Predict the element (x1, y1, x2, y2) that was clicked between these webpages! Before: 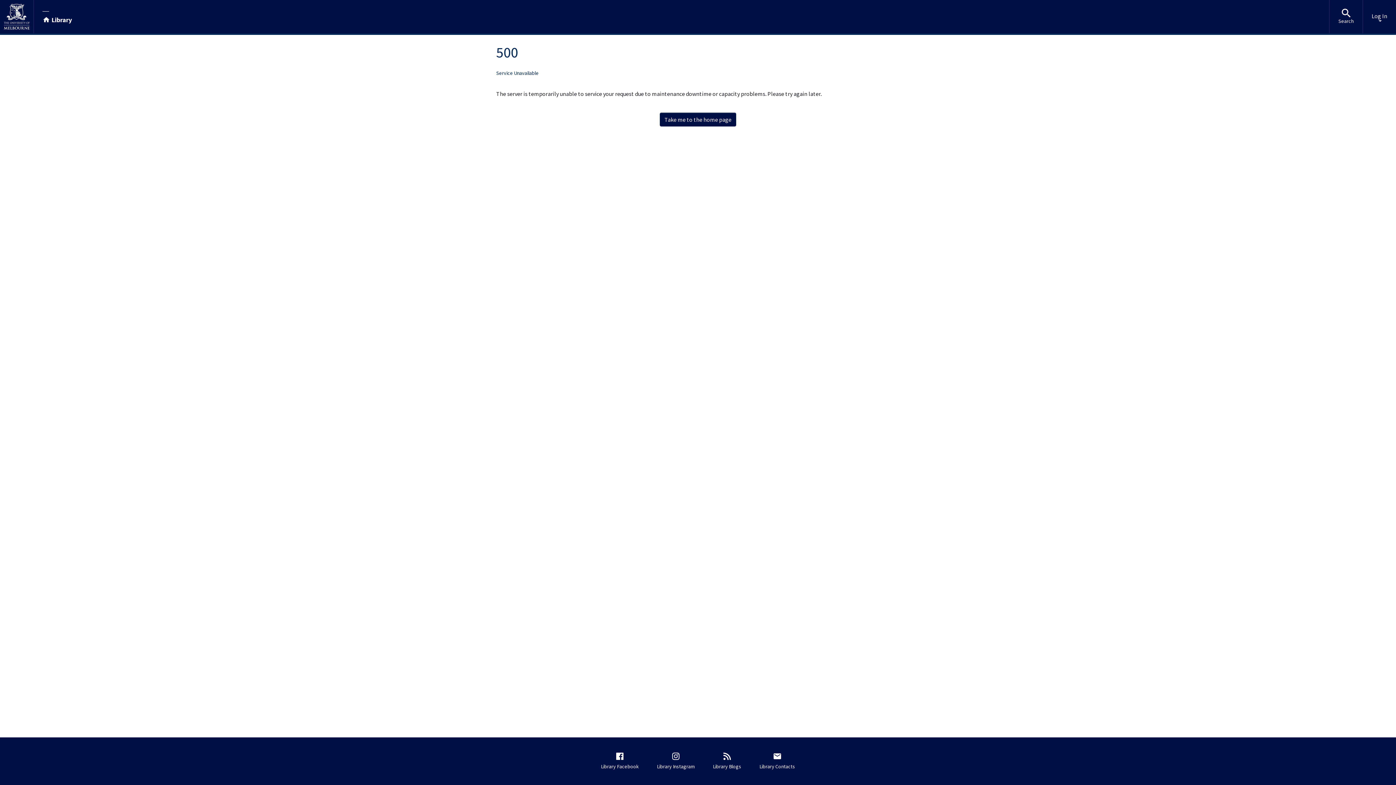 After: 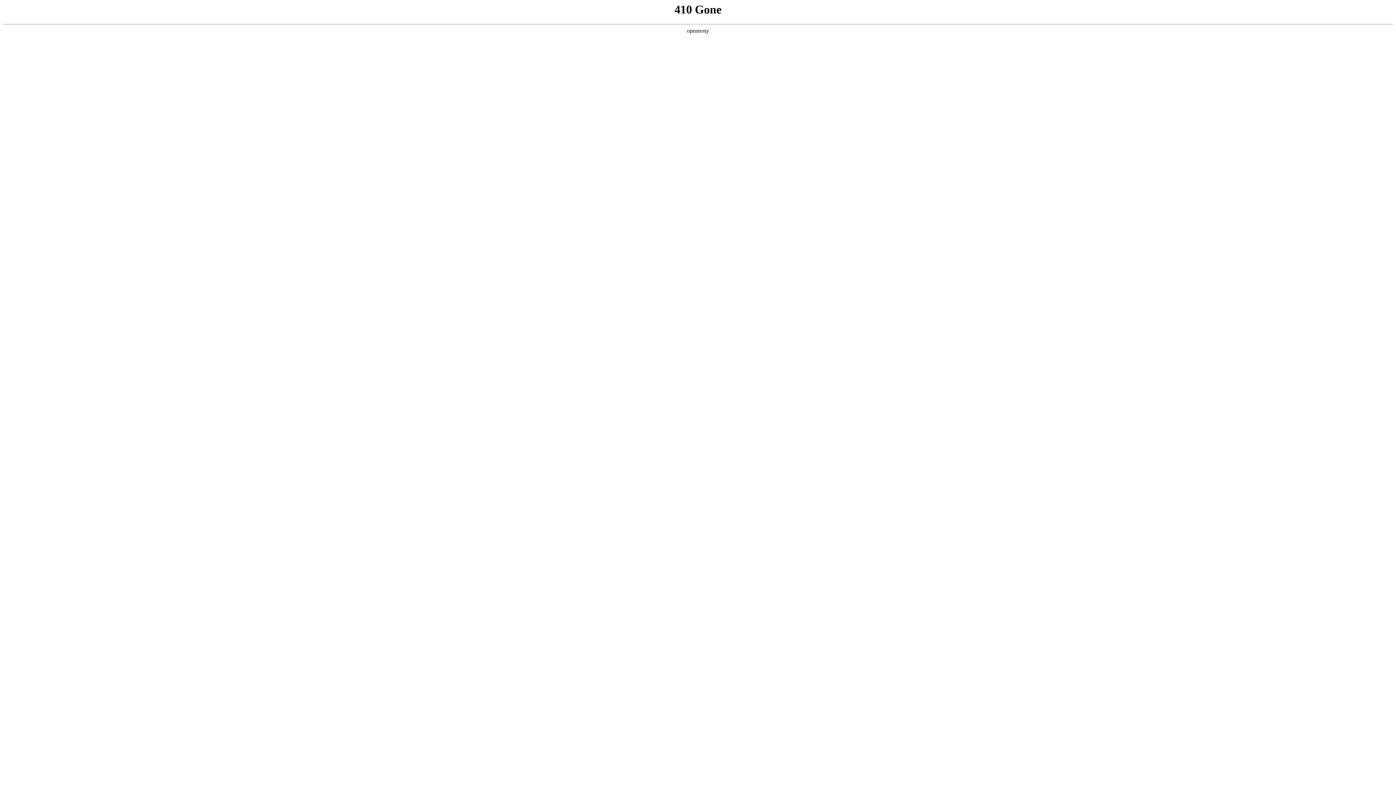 Action: label: Library Blogs bbox: (710, 748, 747, 774)